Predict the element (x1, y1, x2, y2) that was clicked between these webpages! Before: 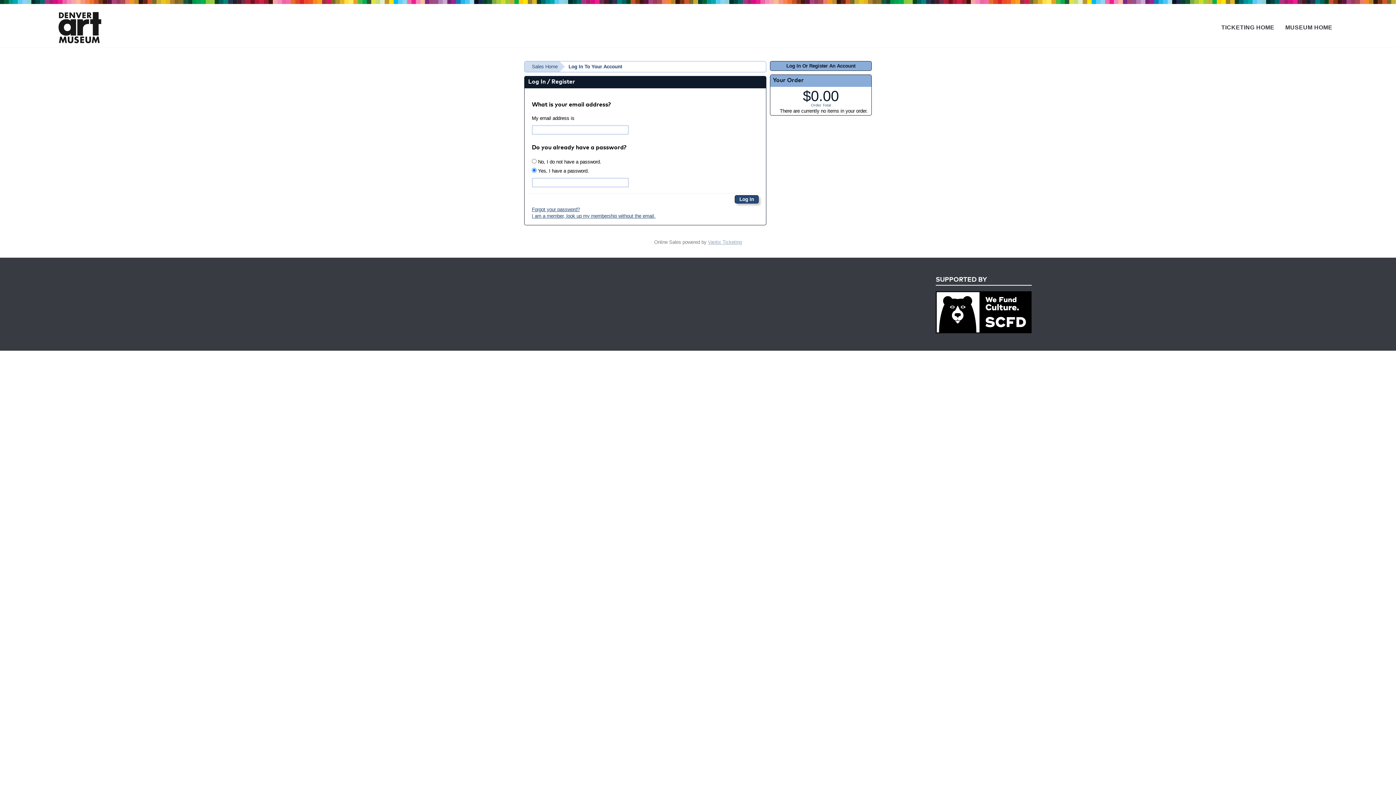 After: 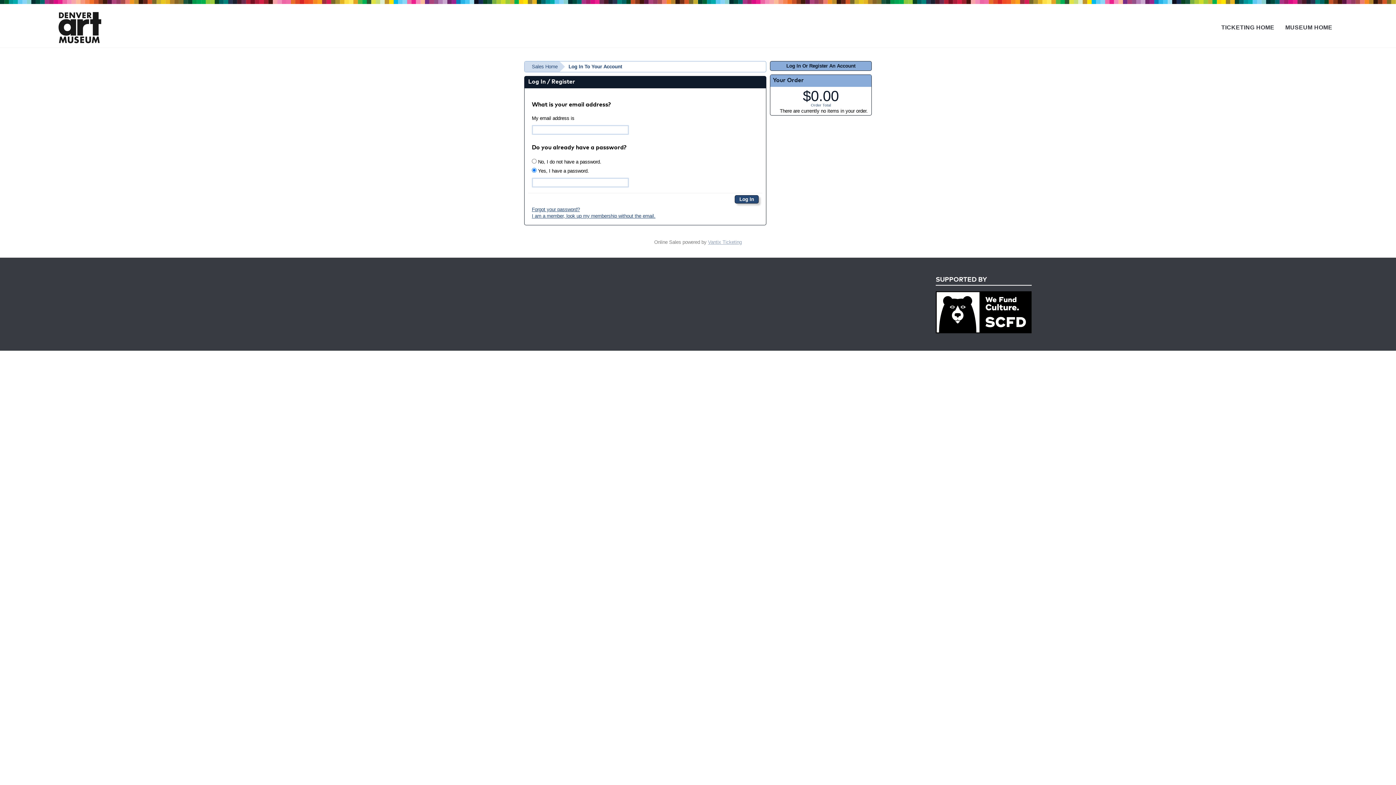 Action: label: Log In Or Register An Account bbox: (770, 61, 872, 70)